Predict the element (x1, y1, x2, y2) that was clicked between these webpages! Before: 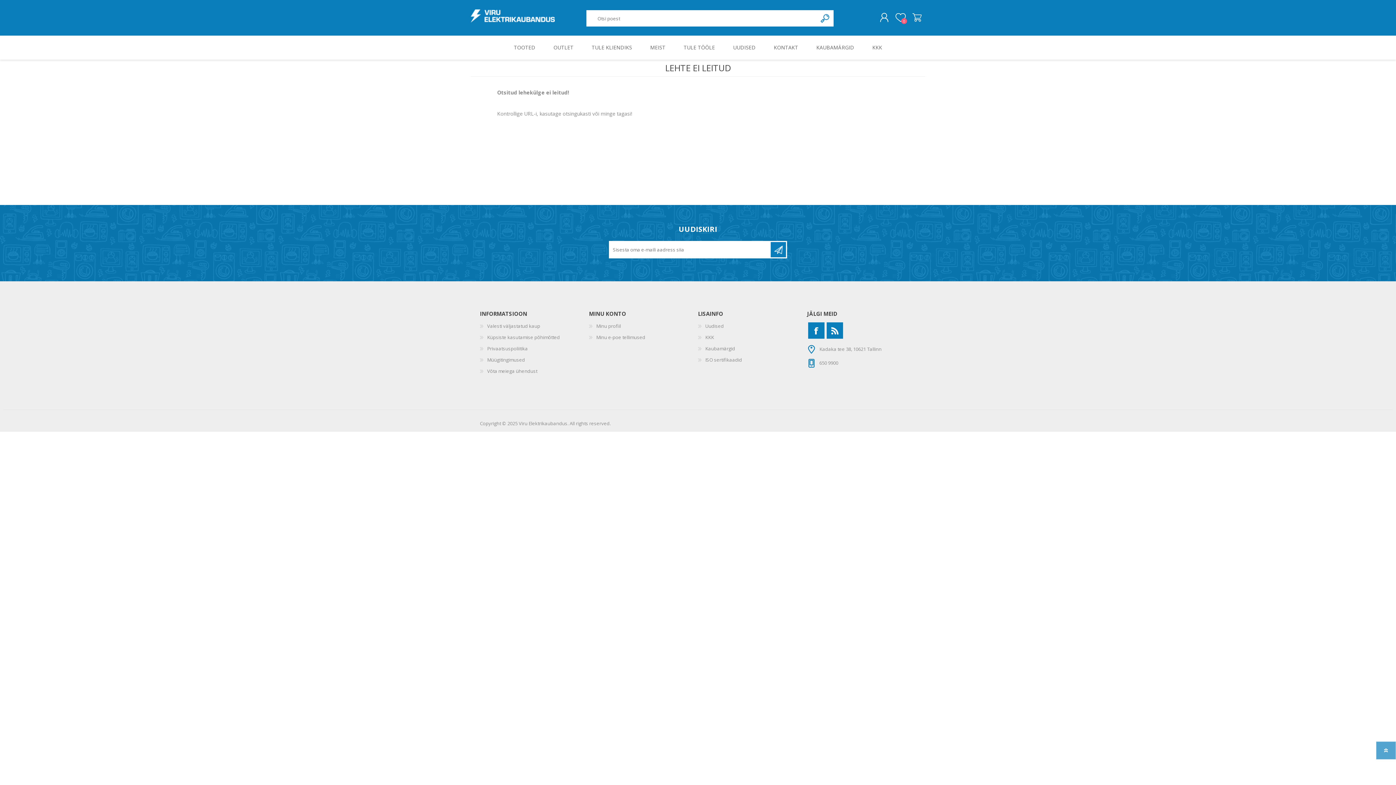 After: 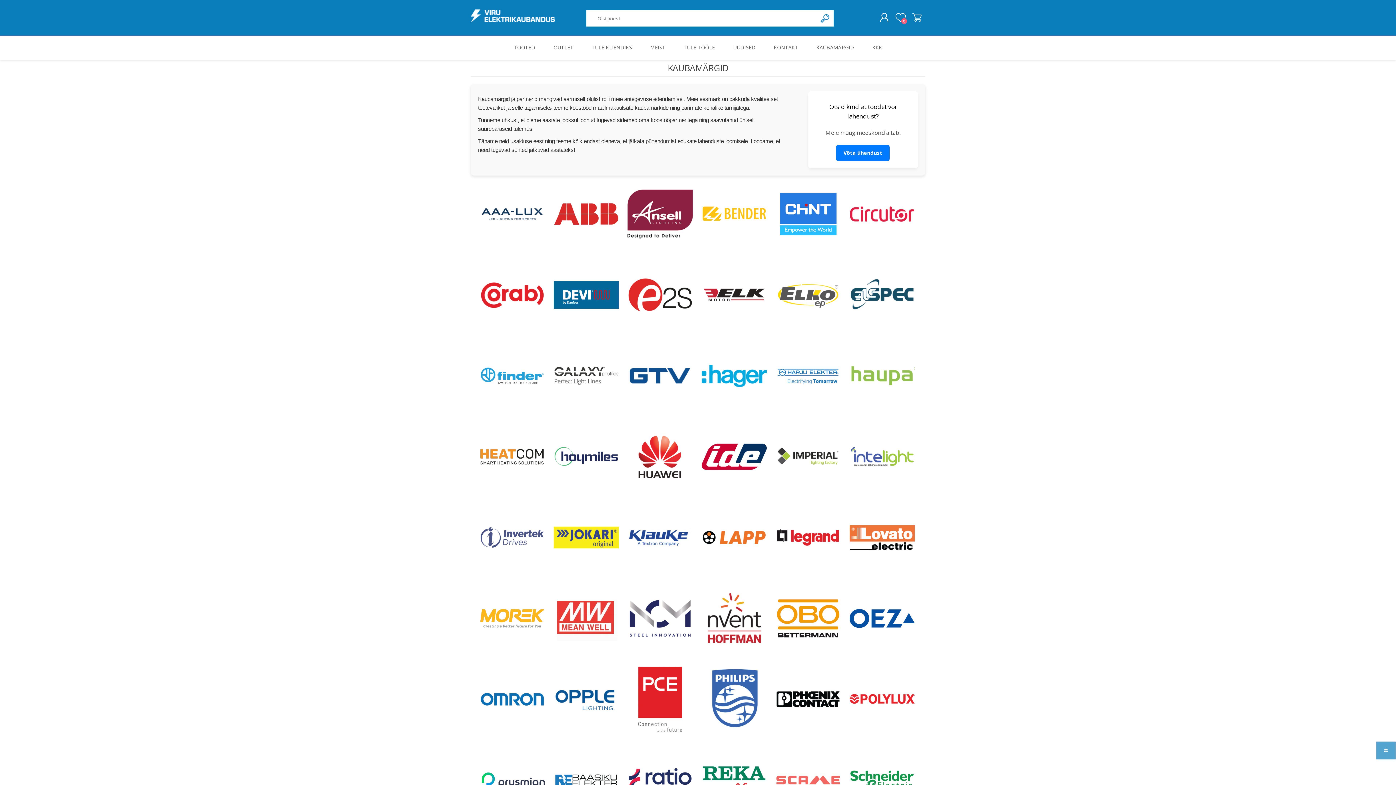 Action: bbox: (807, 35, 863, 59) label: KAUBAMÄRGID